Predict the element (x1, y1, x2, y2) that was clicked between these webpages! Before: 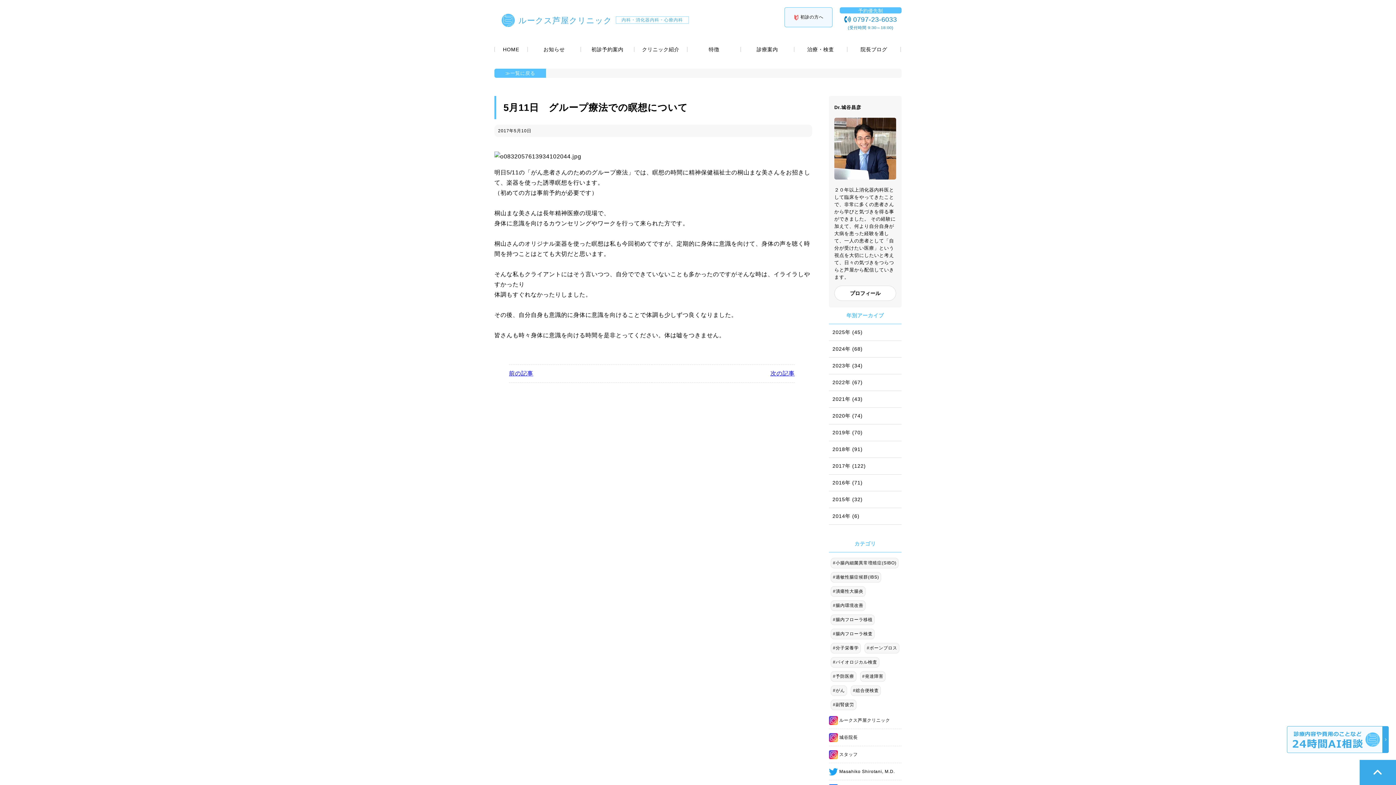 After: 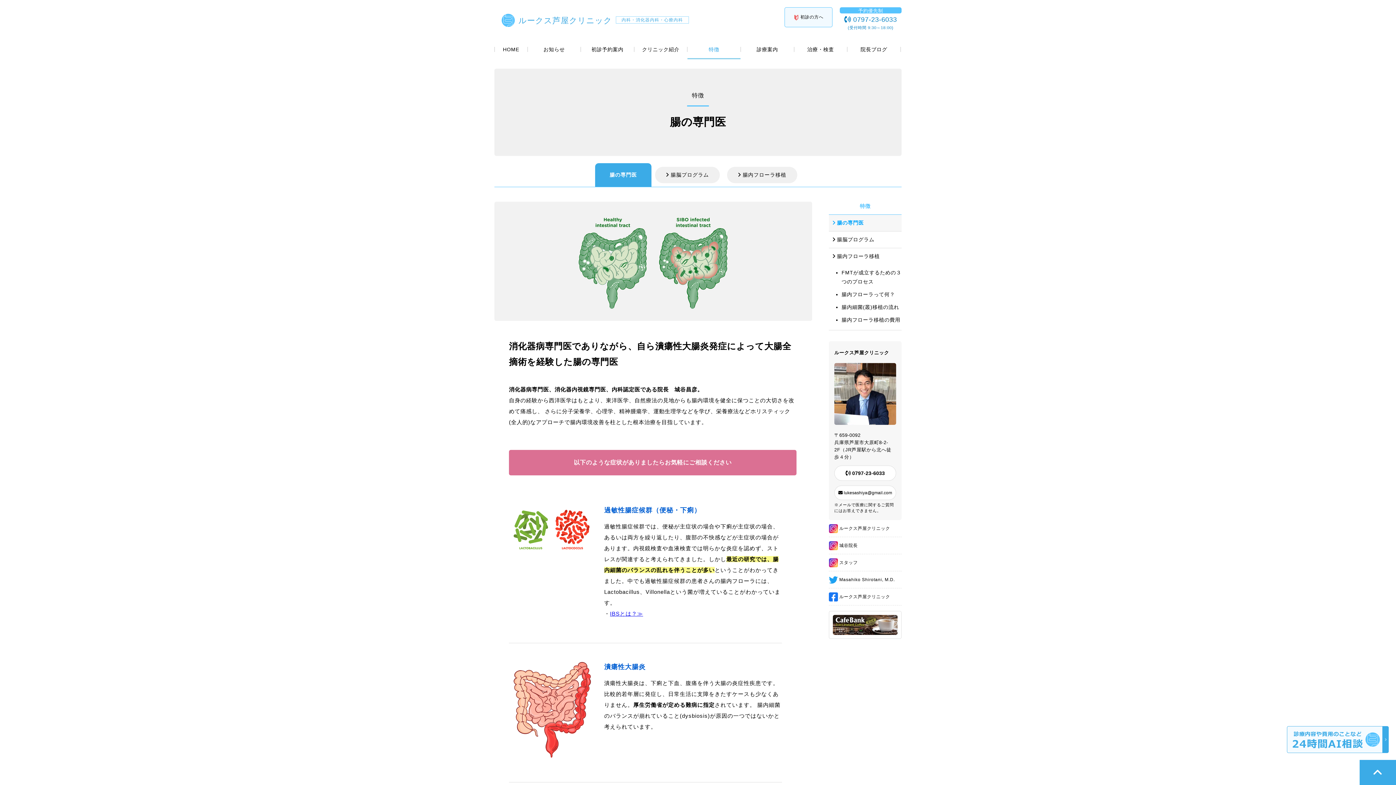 Action: label: 特徴 bbox: (687, 46, 740, 52)